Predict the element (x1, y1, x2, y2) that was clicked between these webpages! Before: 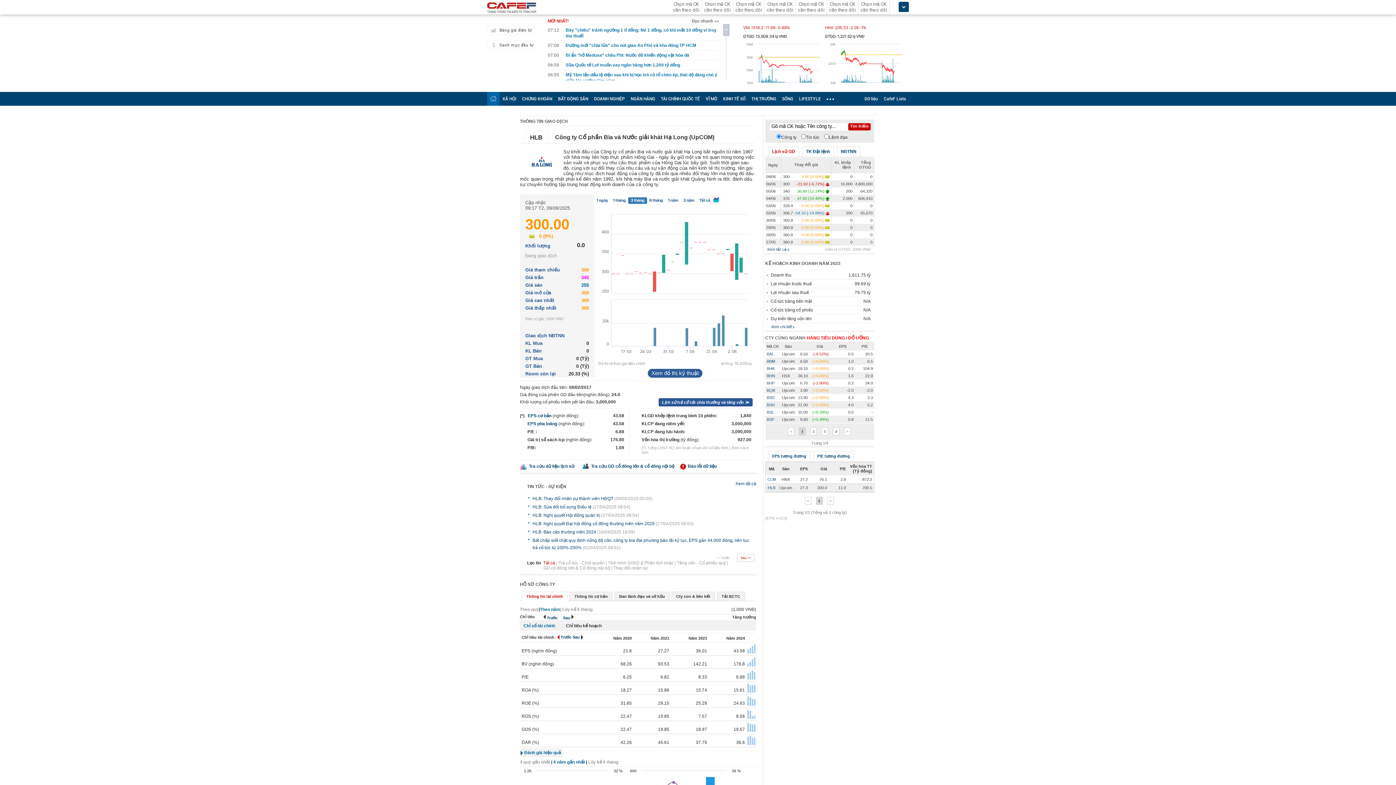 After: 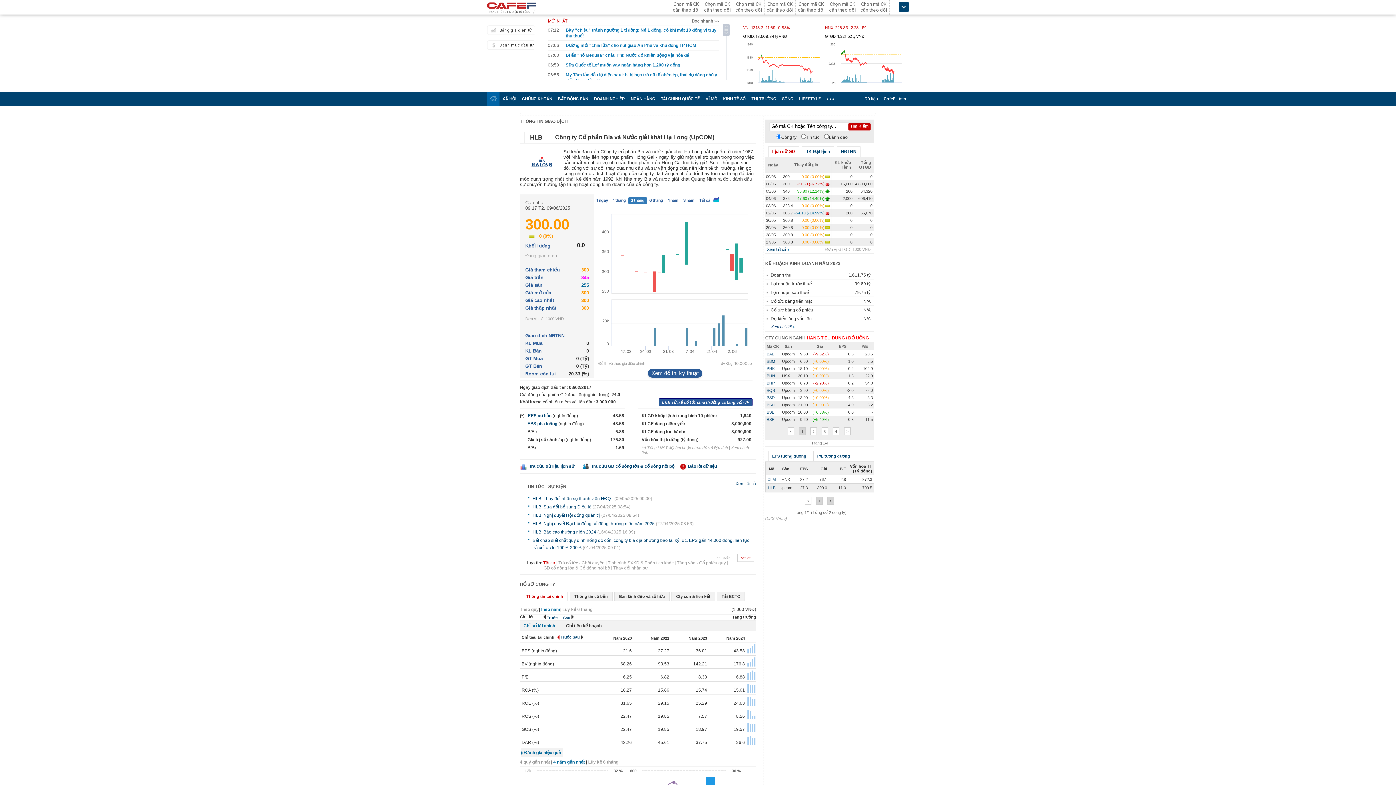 Action: bbox: (827, 497, 834, 505) label: >